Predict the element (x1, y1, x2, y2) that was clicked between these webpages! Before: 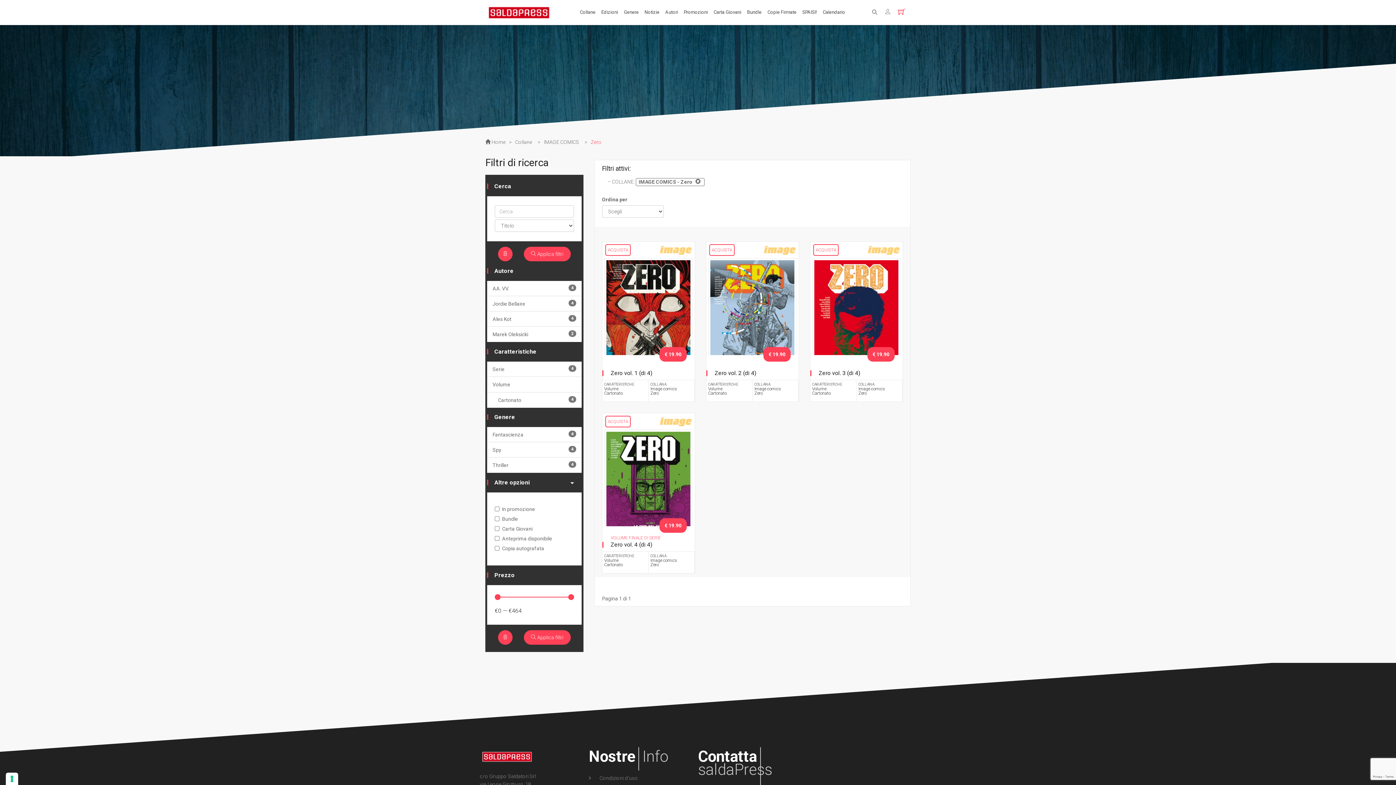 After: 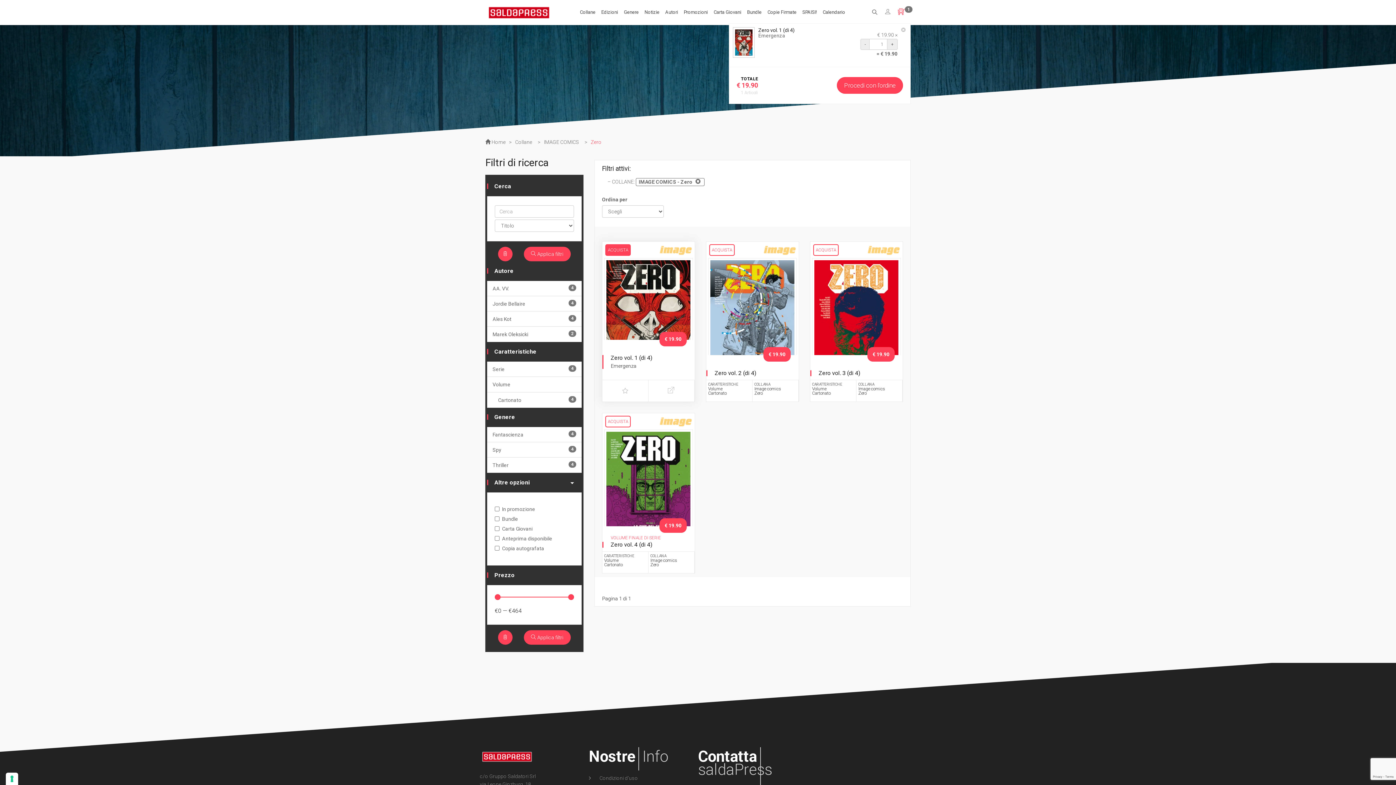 Action: label: ACQUISTA bbox: (605, 244, 630, 255)